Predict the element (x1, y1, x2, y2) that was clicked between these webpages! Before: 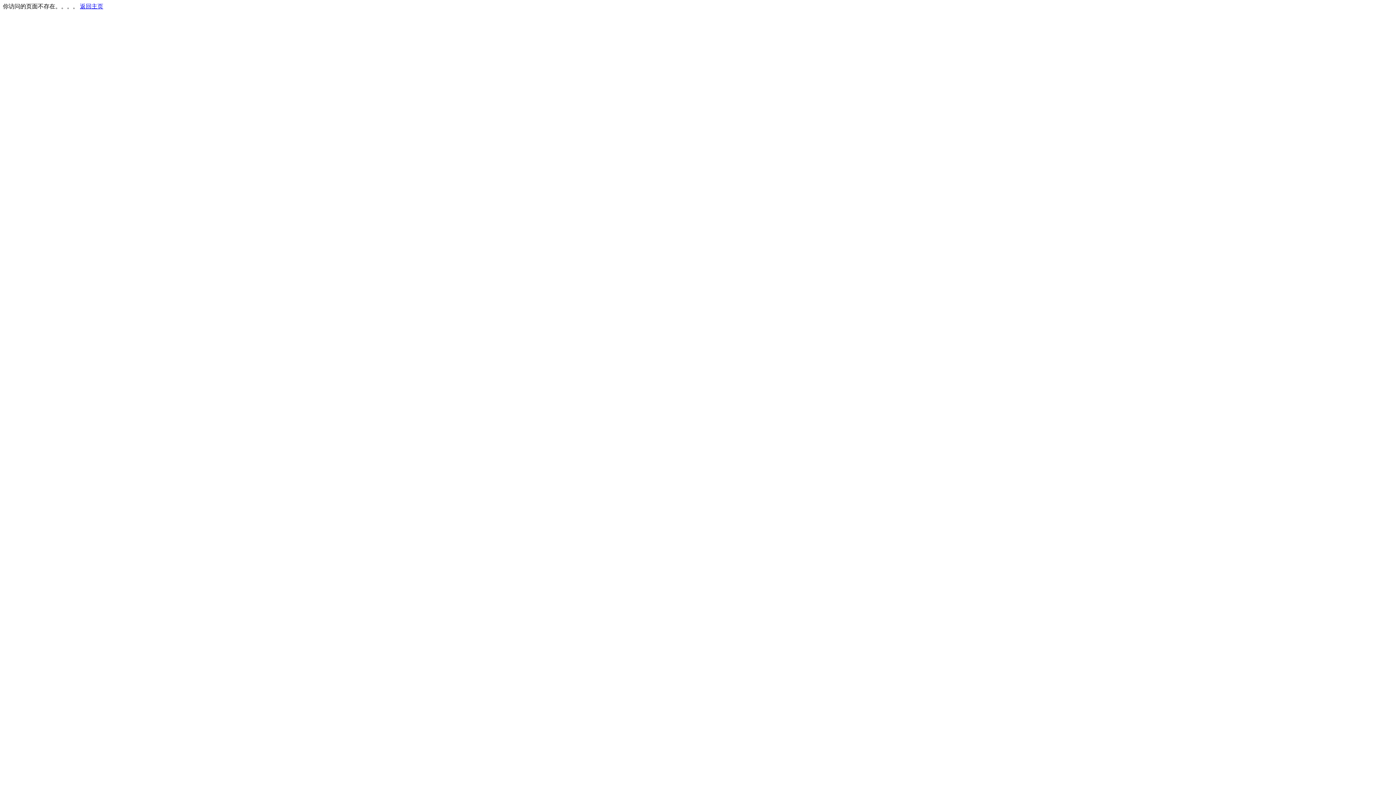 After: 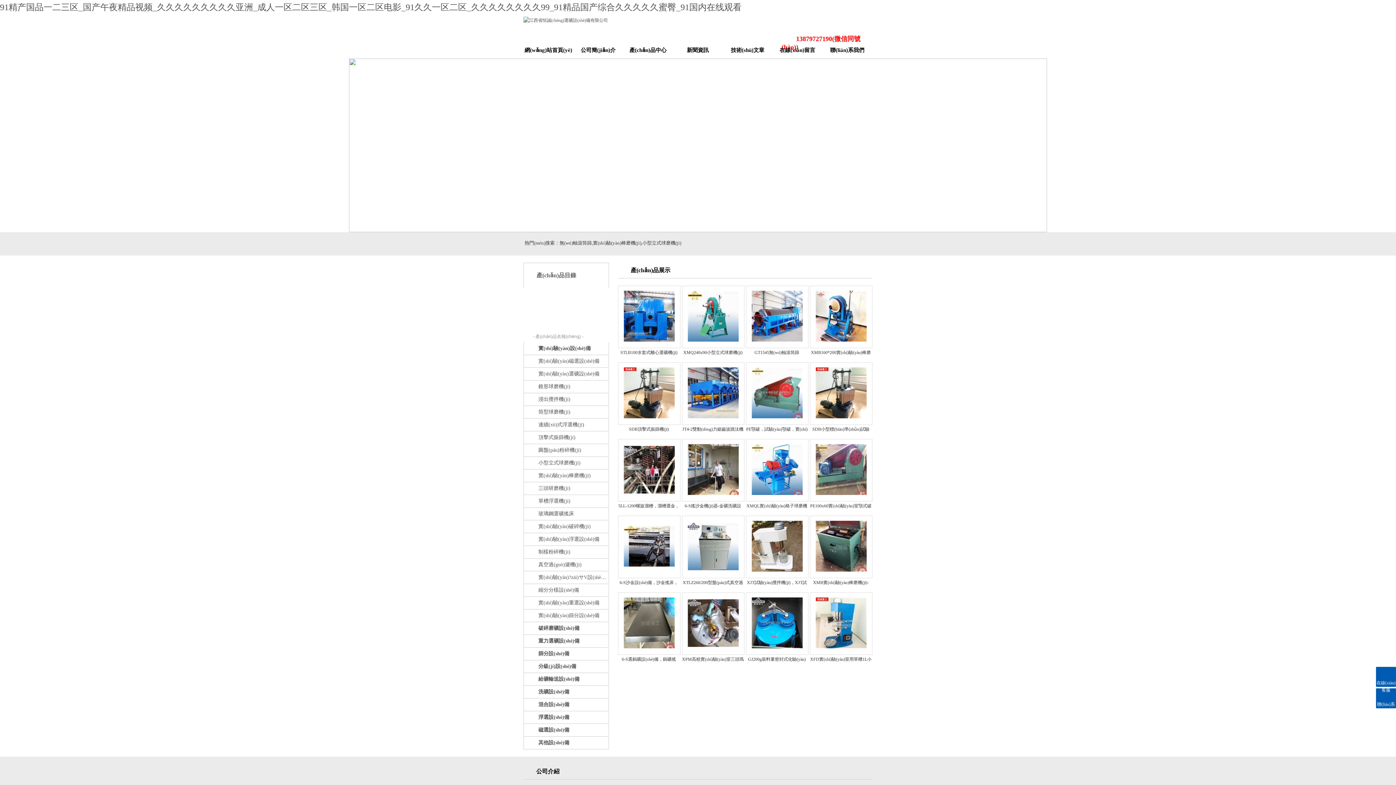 Action: bbox: (80, 3, 103, 9) label: 返回主页